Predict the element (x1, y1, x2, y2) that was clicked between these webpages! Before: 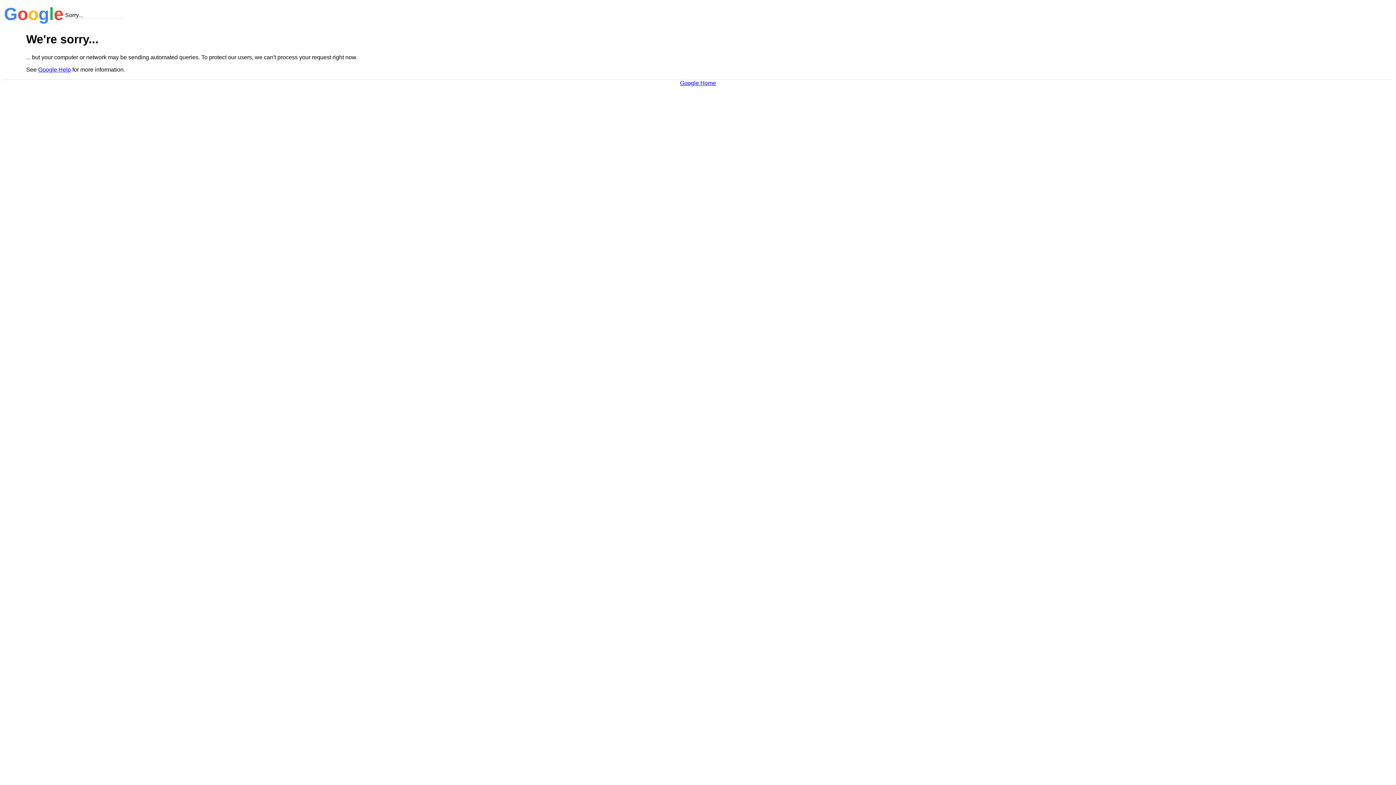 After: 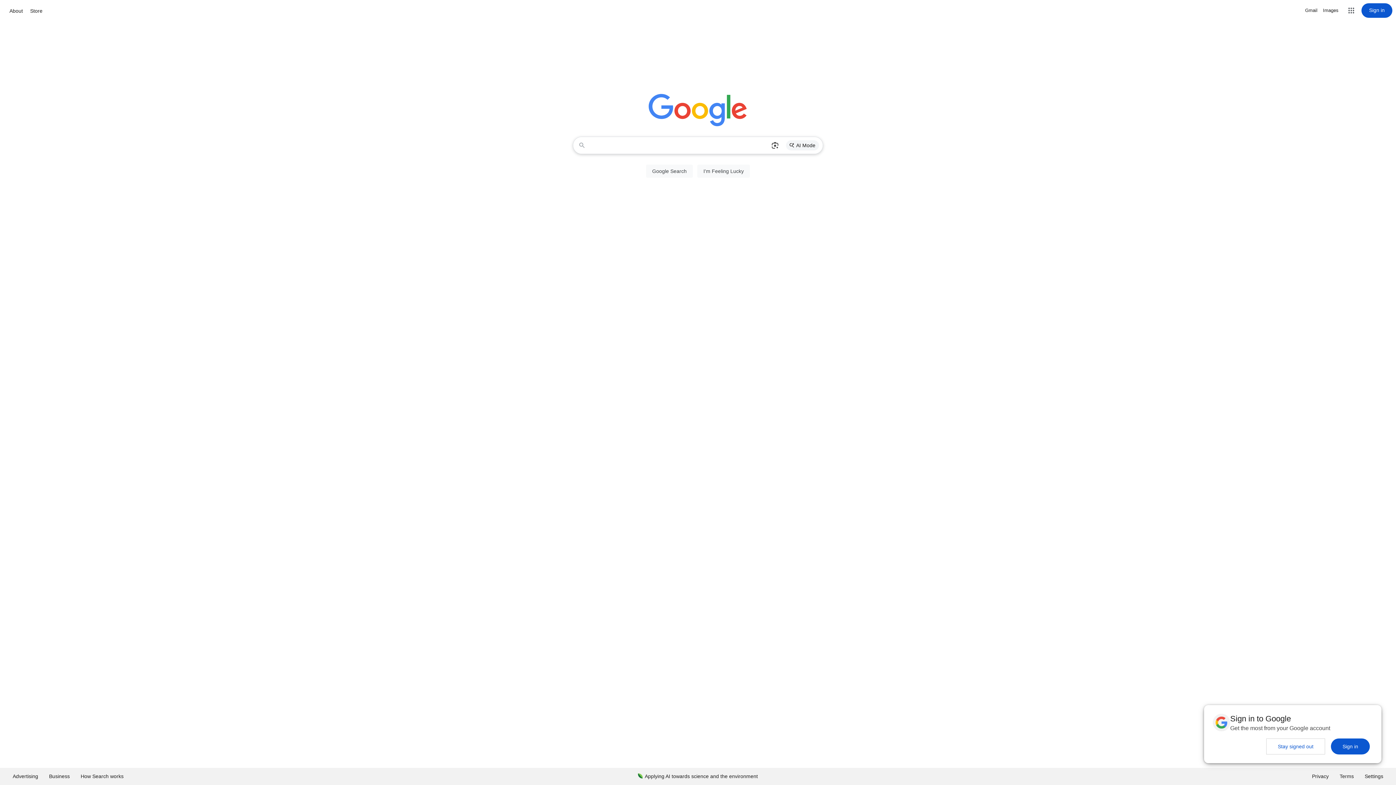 Action: bbox: (680, 79, 716, 86) label: Google Home